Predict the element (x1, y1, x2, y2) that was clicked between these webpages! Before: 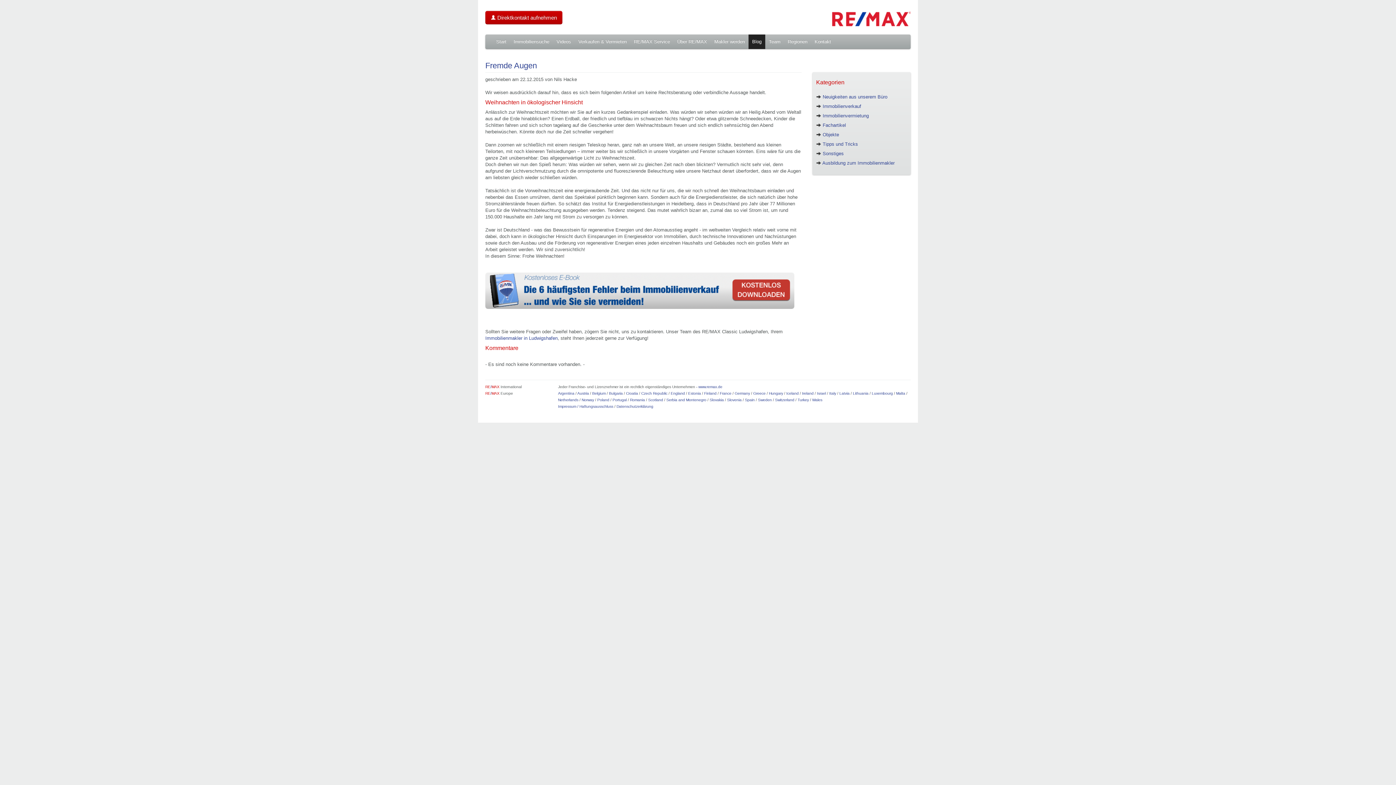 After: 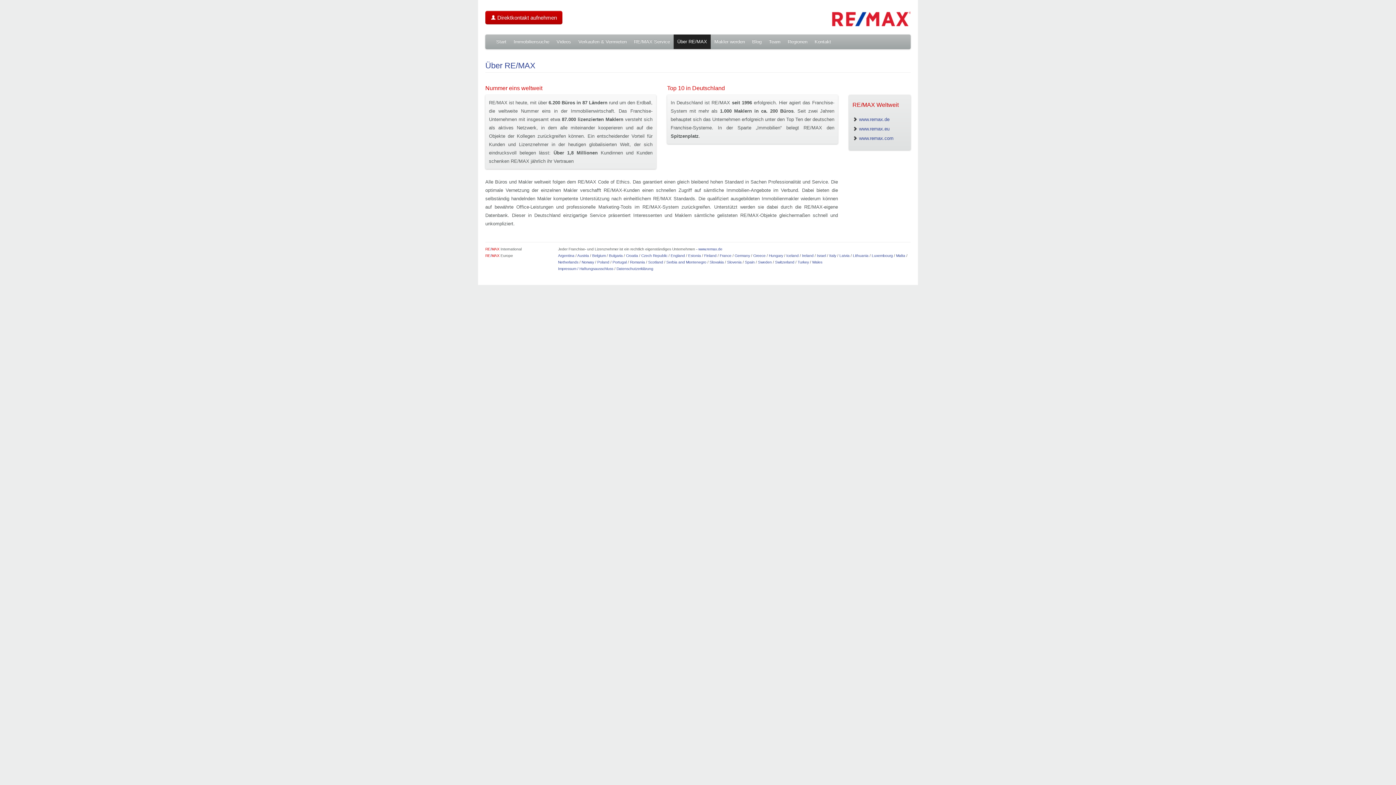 Action: label: Über RE/MAX bbox: (673, 34, 710, 49)